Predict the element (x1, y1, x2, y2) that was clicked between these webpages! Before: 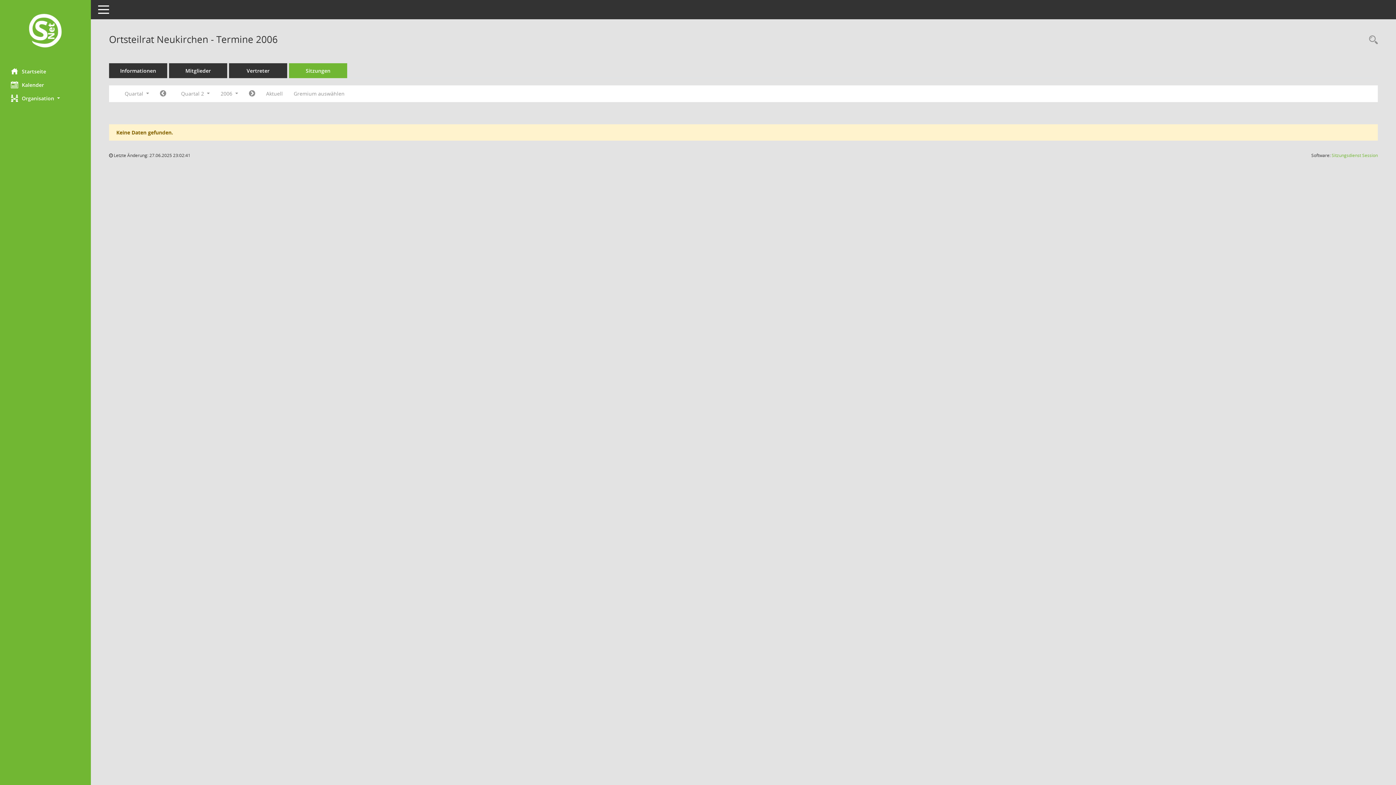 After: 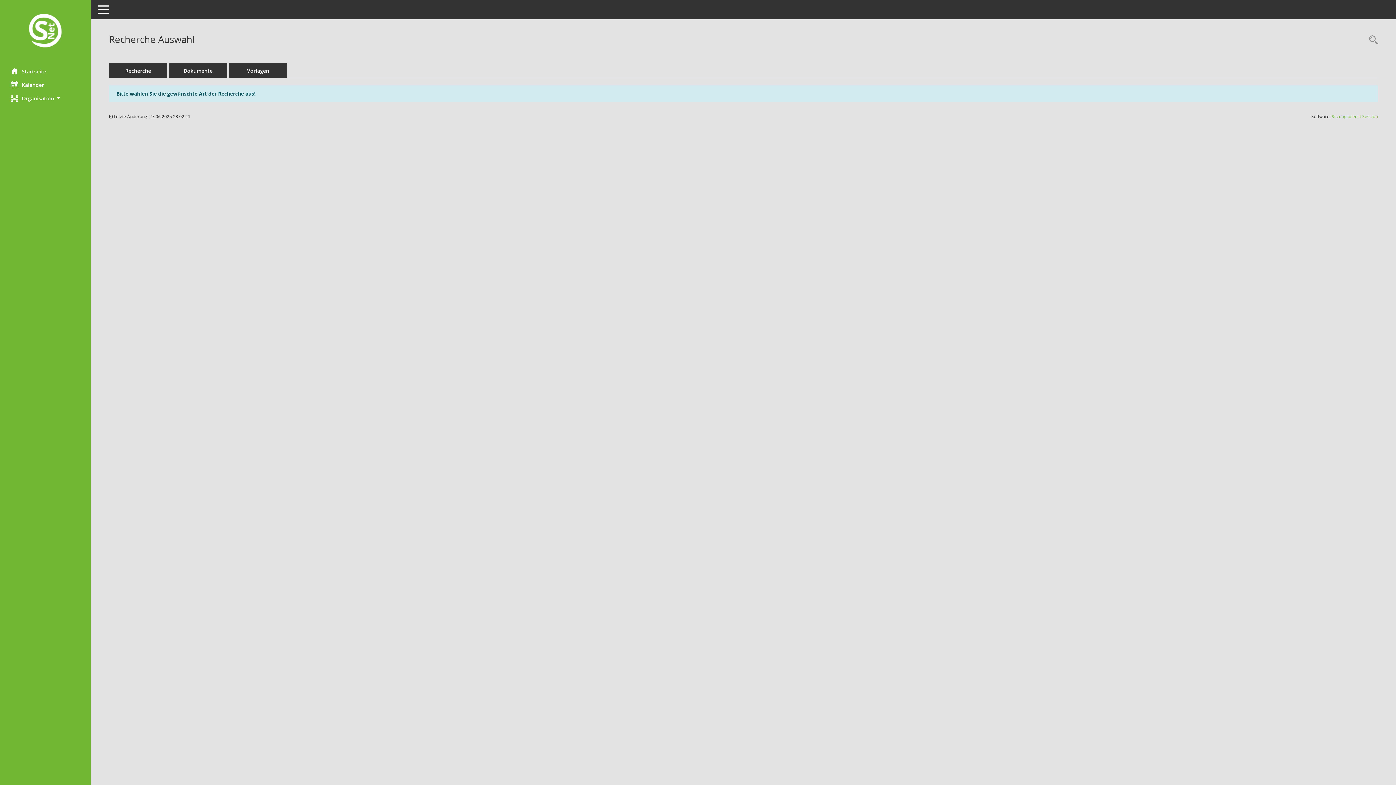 Action: label: Rechercheauswahl anzeigen bbox: (1365, 34, 1378, 46)